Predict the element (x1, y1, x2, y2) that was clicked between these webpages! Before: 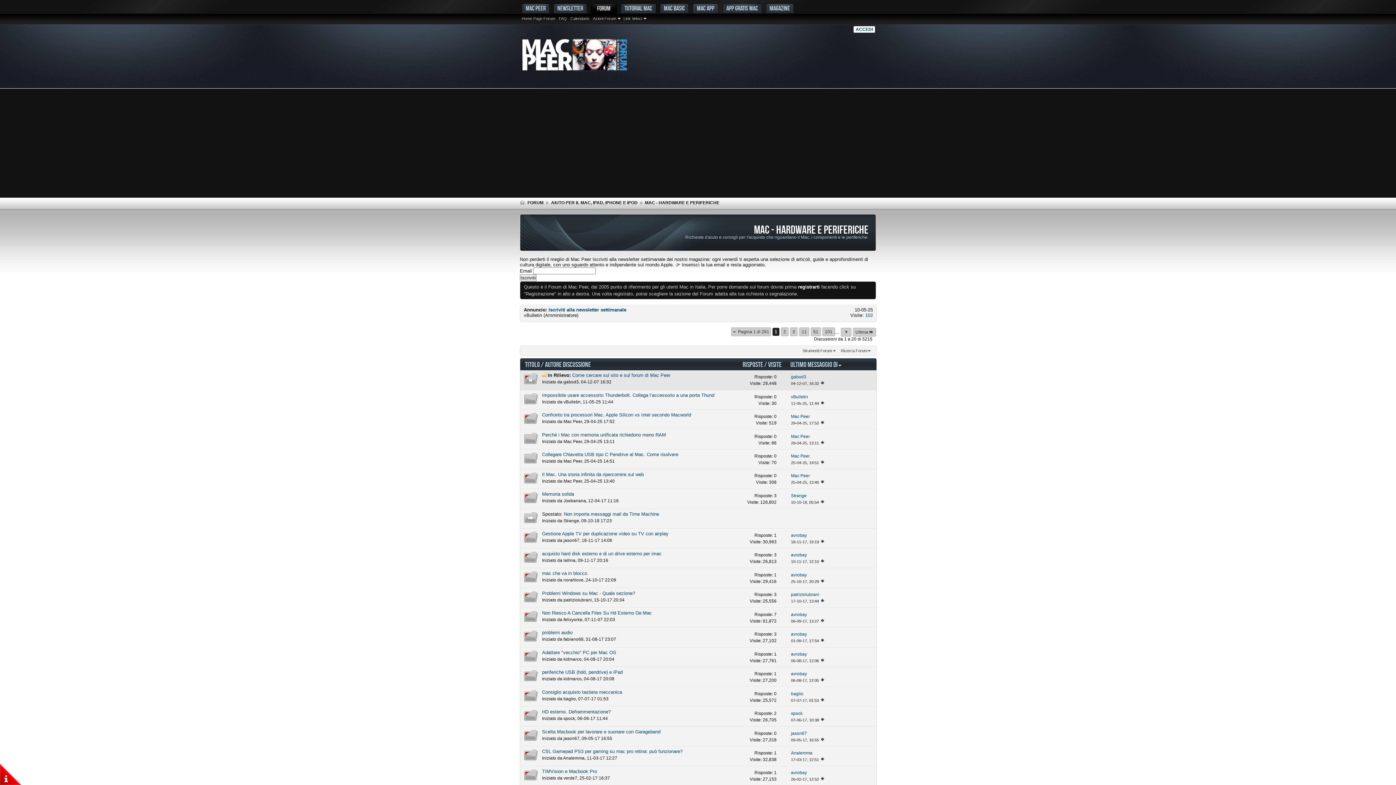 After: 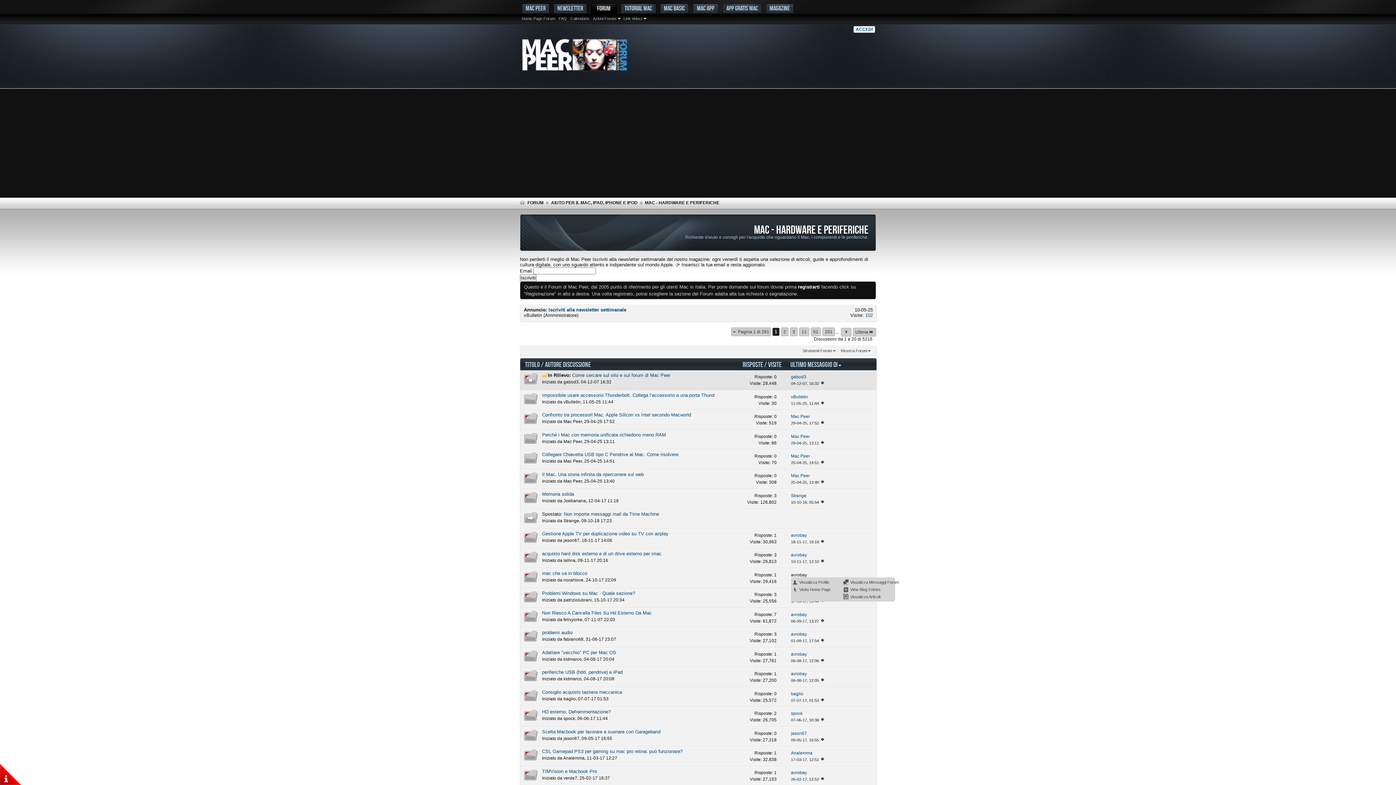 Action: label: avrobay bbox: (791, 572, 807, 577)